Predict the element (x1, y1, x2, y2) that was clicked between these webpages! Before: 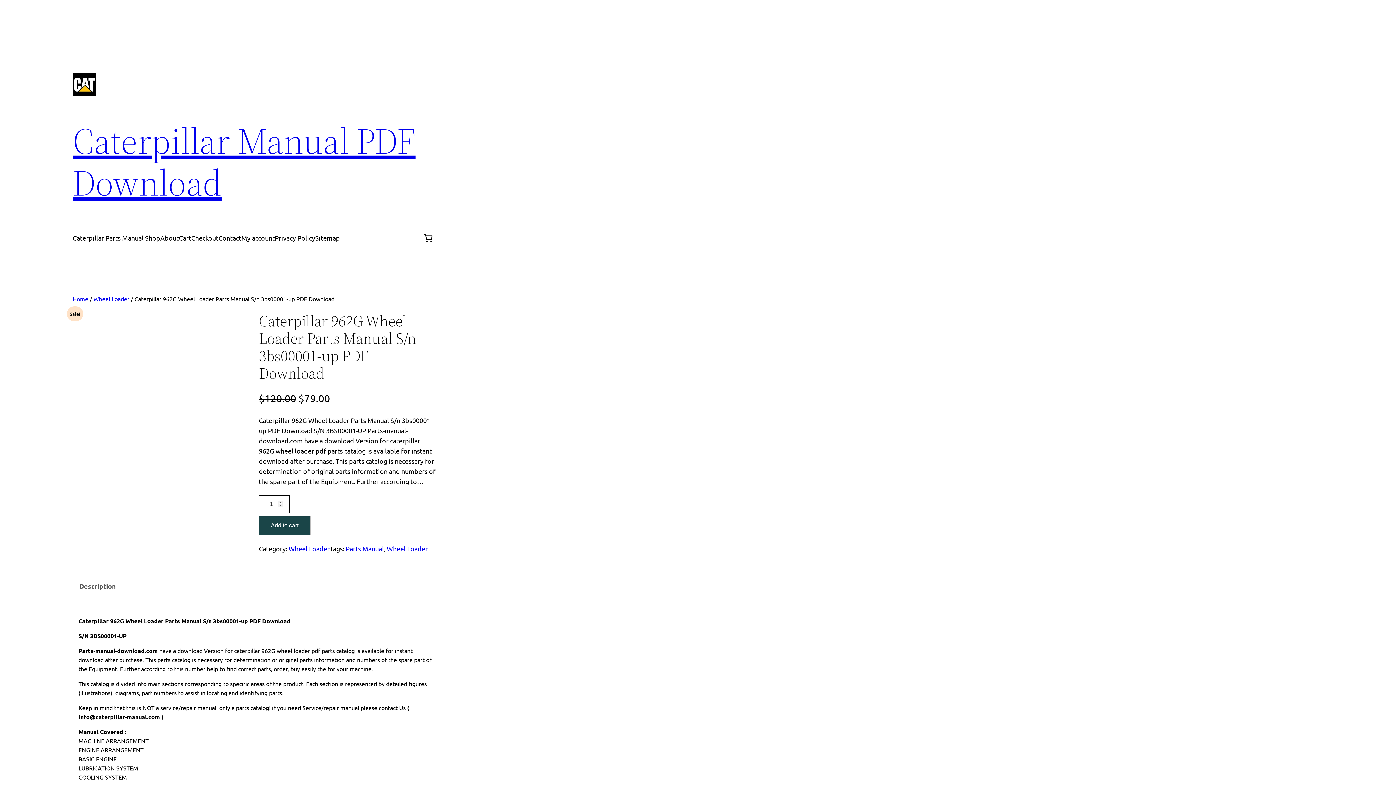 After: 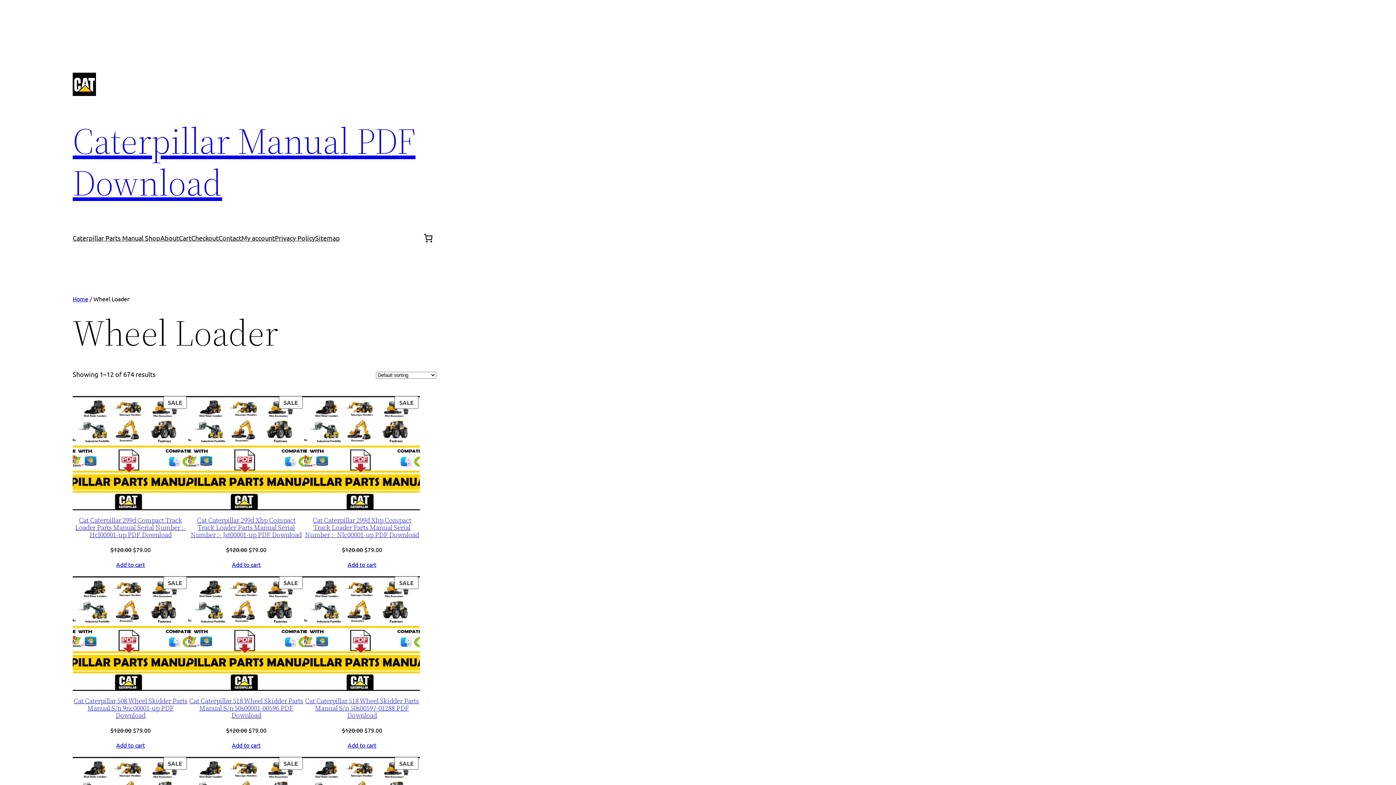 Action: label: Wheel Loader bbox: (288, 545, 329, 552)